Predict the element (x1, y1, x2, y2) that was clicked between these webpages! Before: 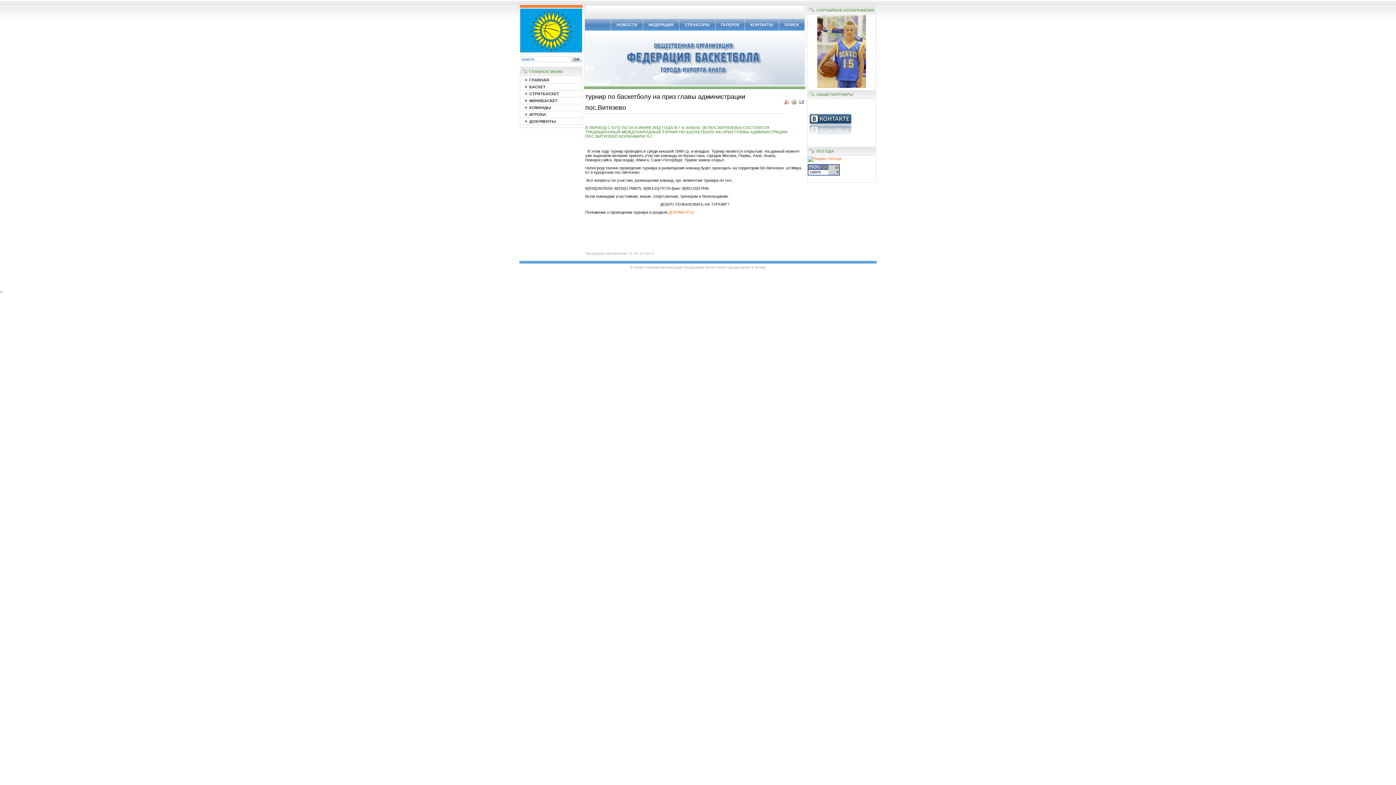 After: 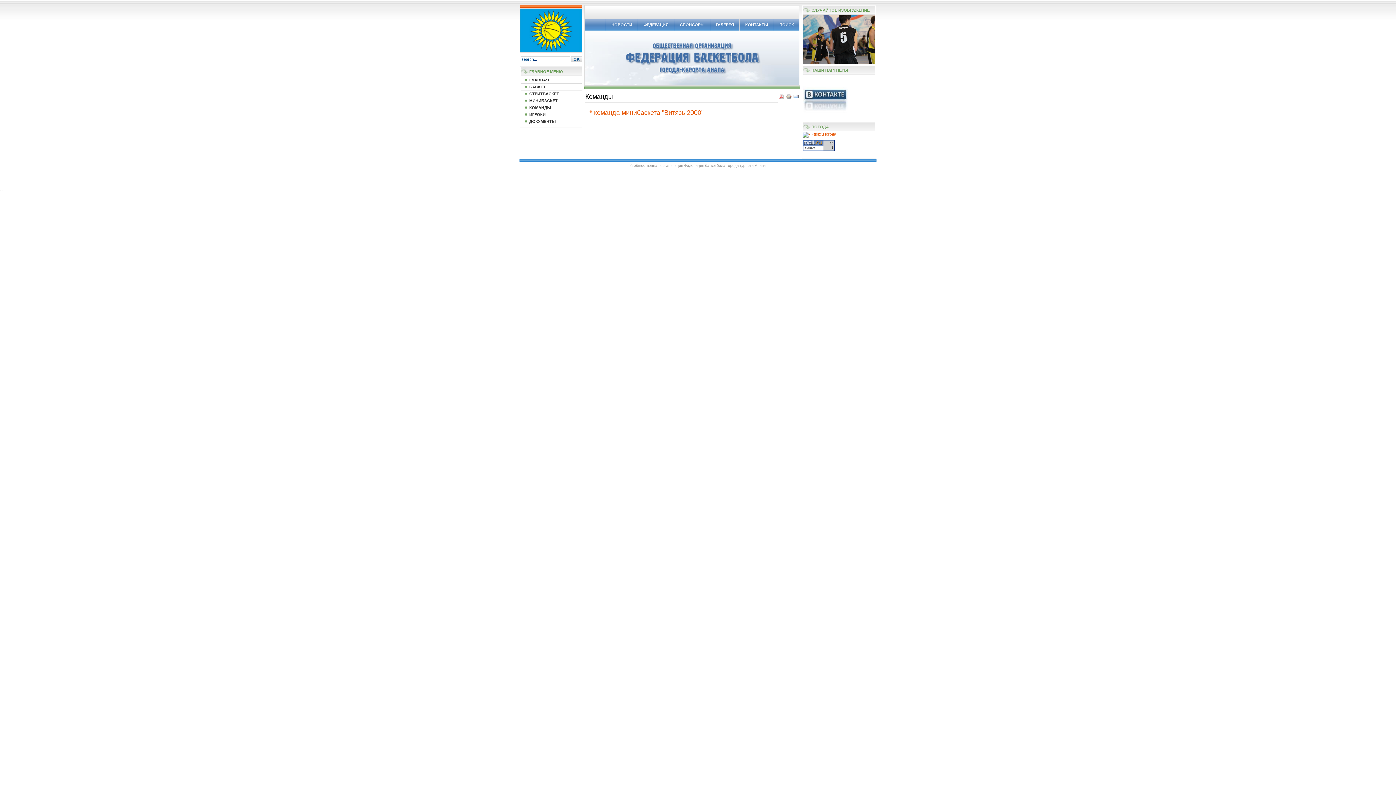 Action: bbox: (520, 104, 581, 110) label: КОМАНДЫ